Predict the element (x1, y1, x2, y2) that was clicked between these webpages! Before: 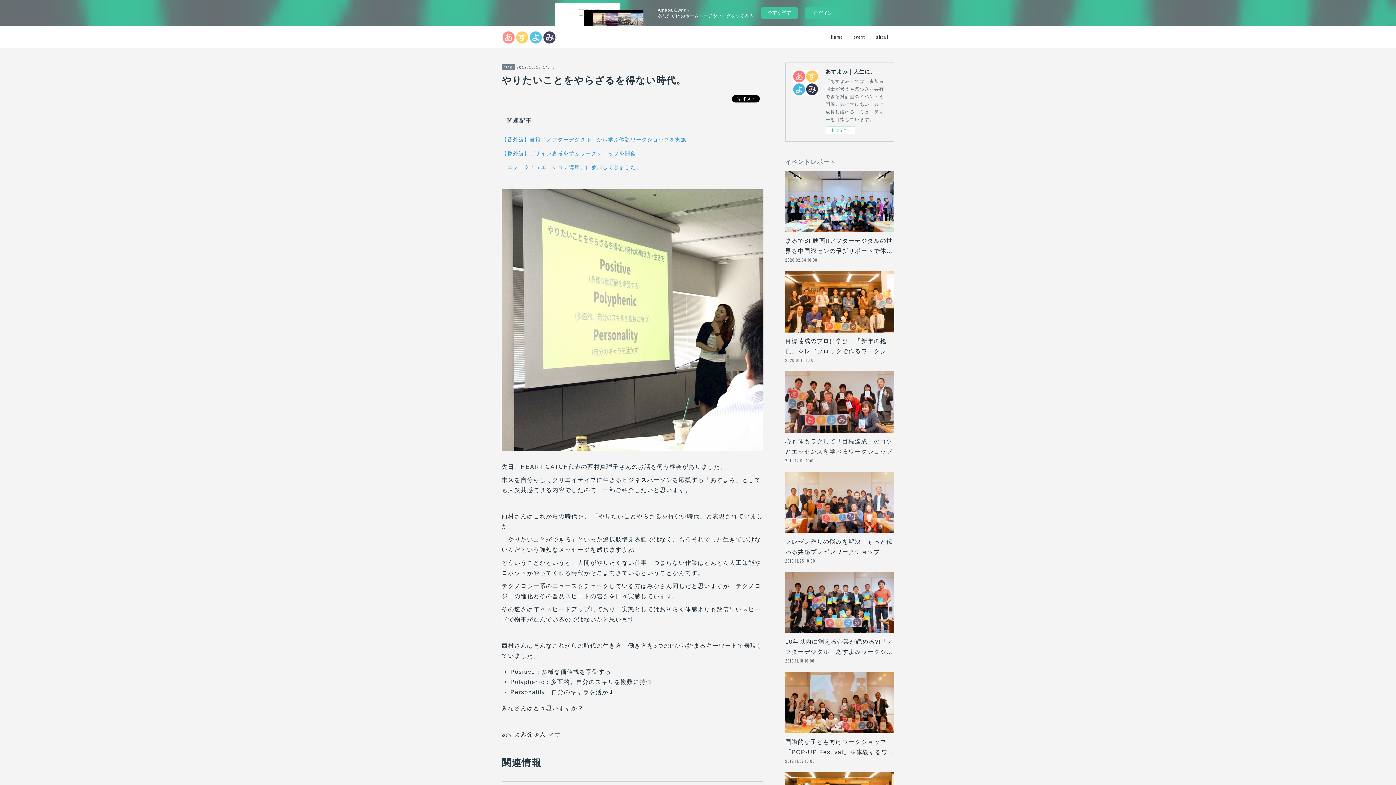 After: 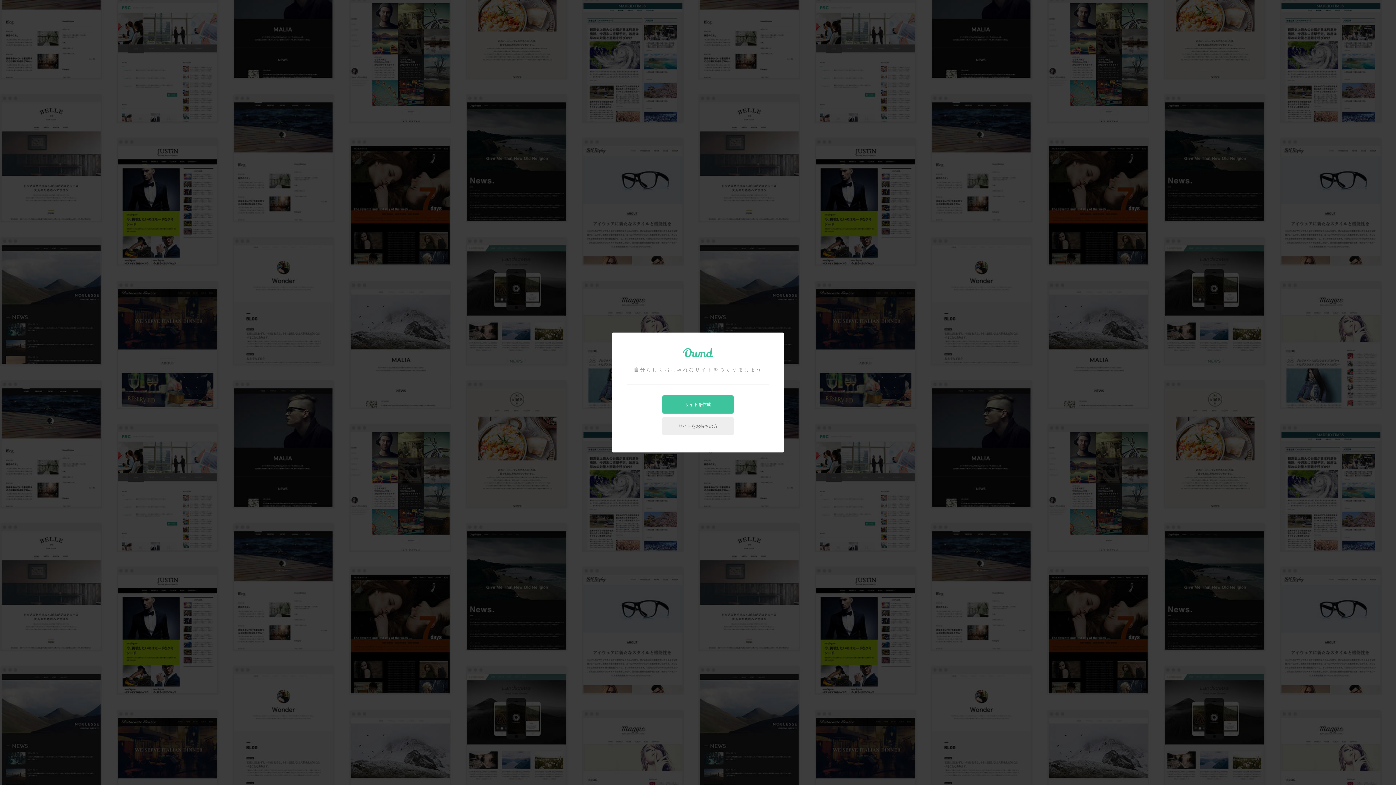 Action: label: 今すぐ試す bbox: (761, 7, 797, 18)